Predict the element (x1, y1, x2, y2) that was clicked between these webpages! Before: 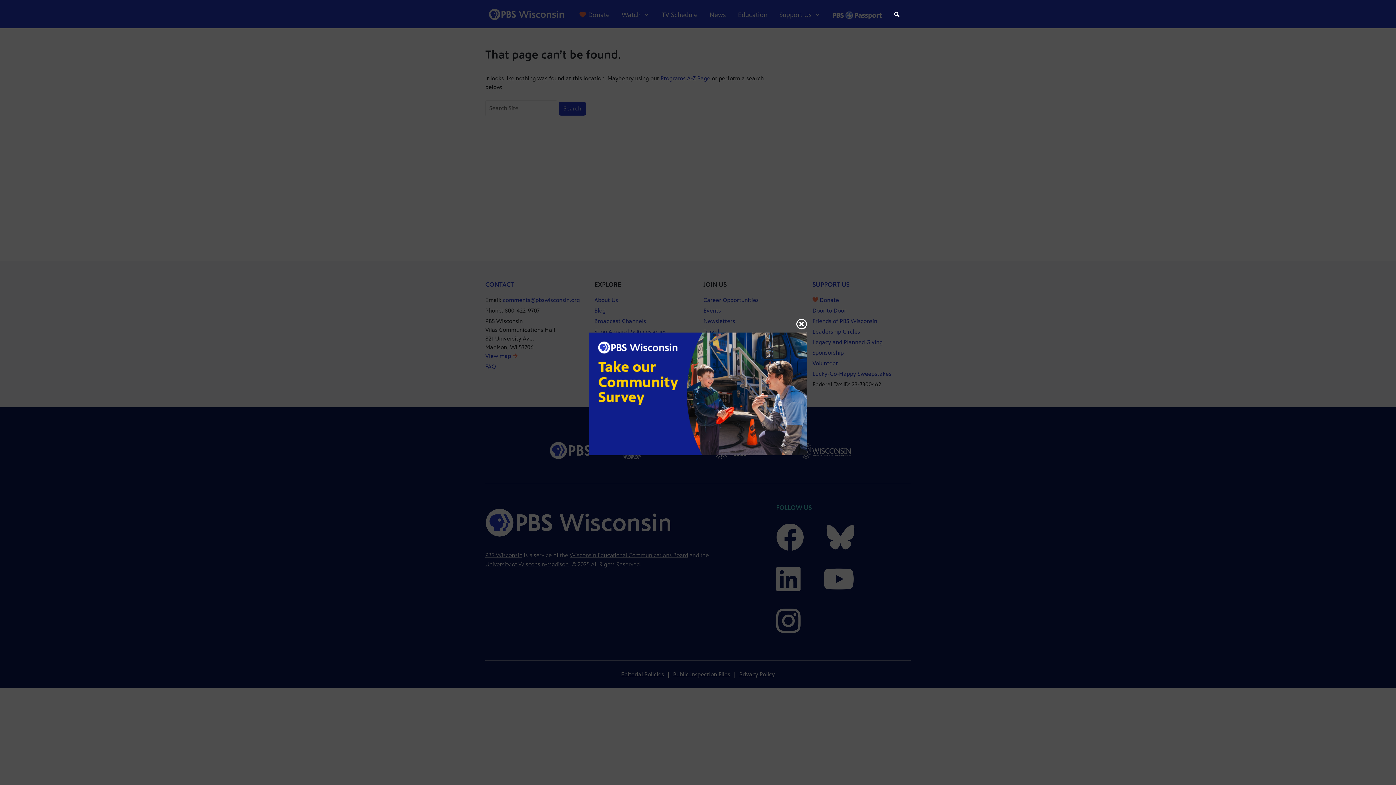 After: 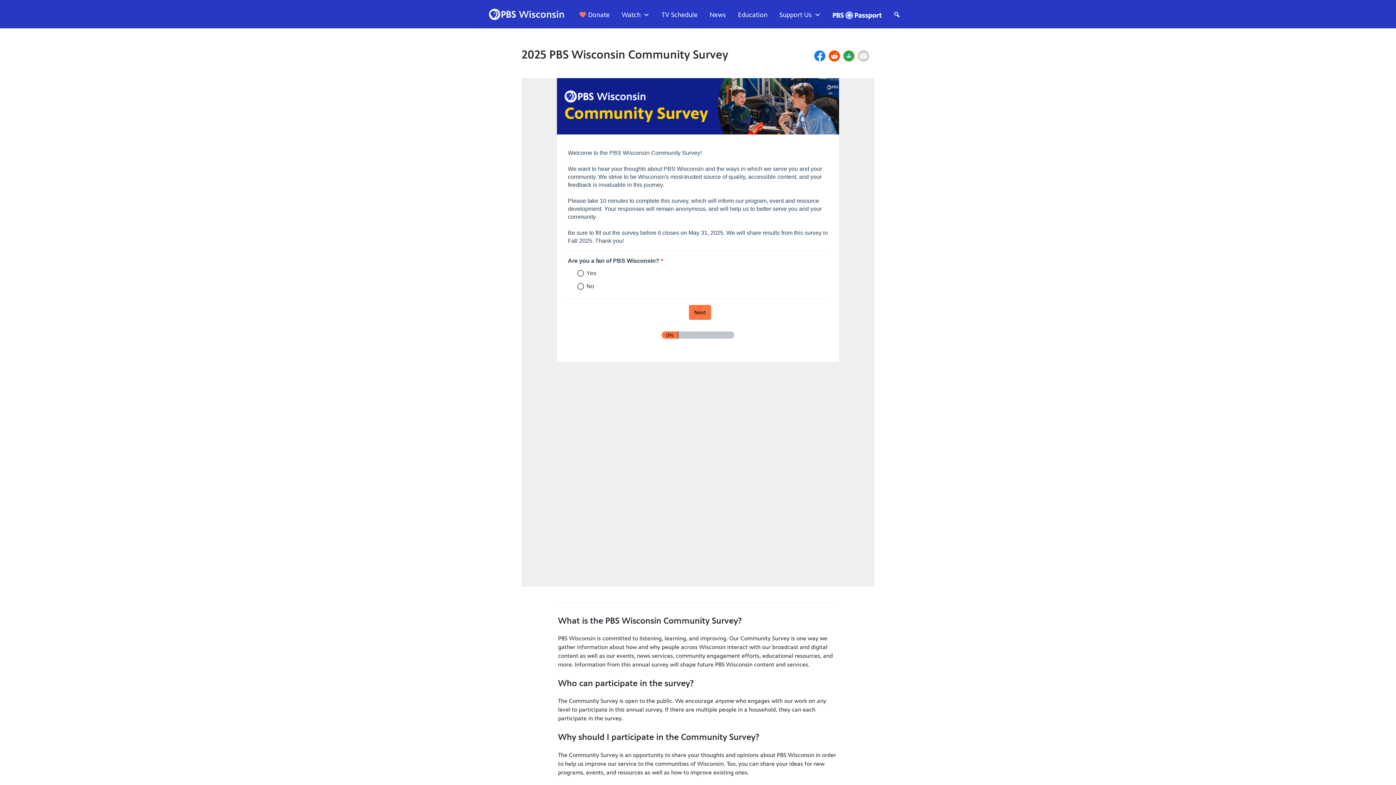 Action: bbox: (589, 390, 807, 397)